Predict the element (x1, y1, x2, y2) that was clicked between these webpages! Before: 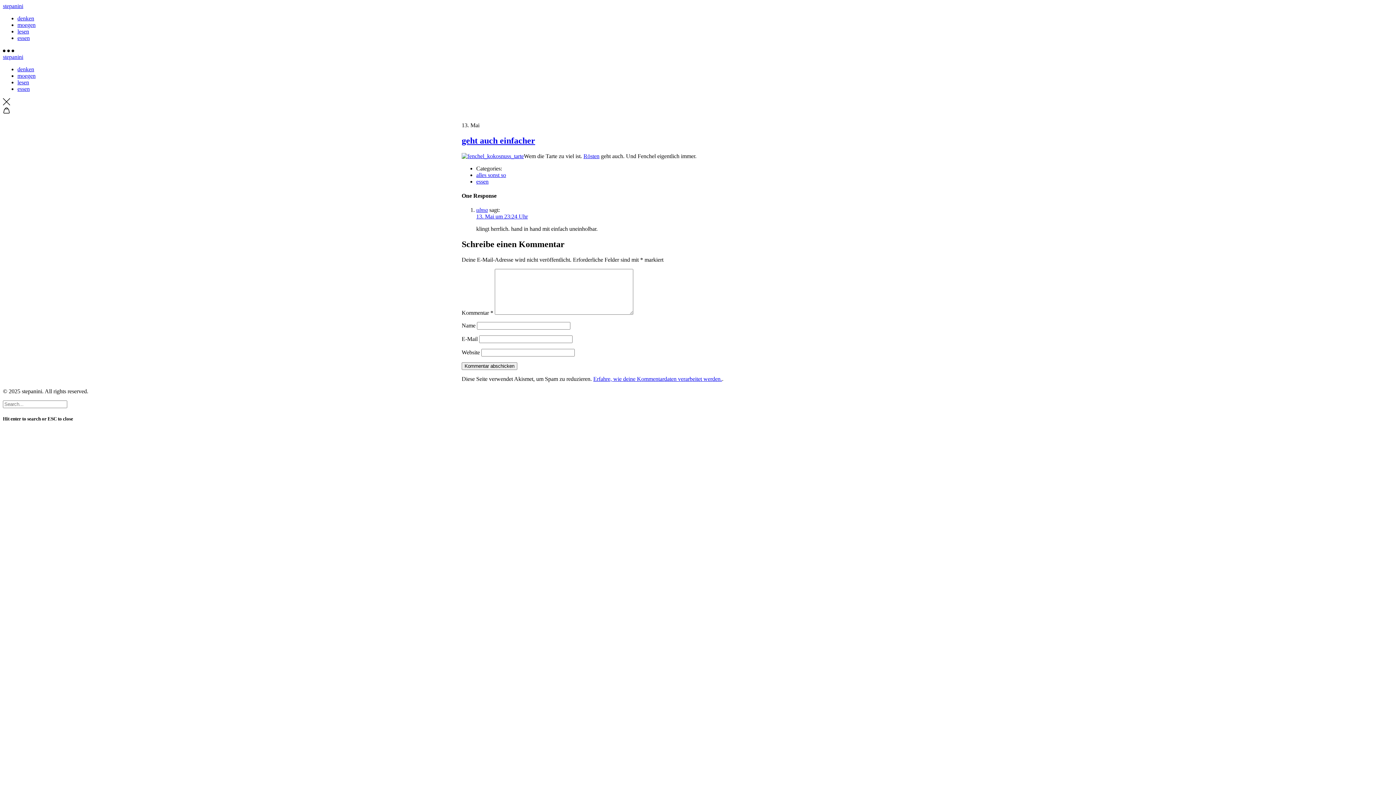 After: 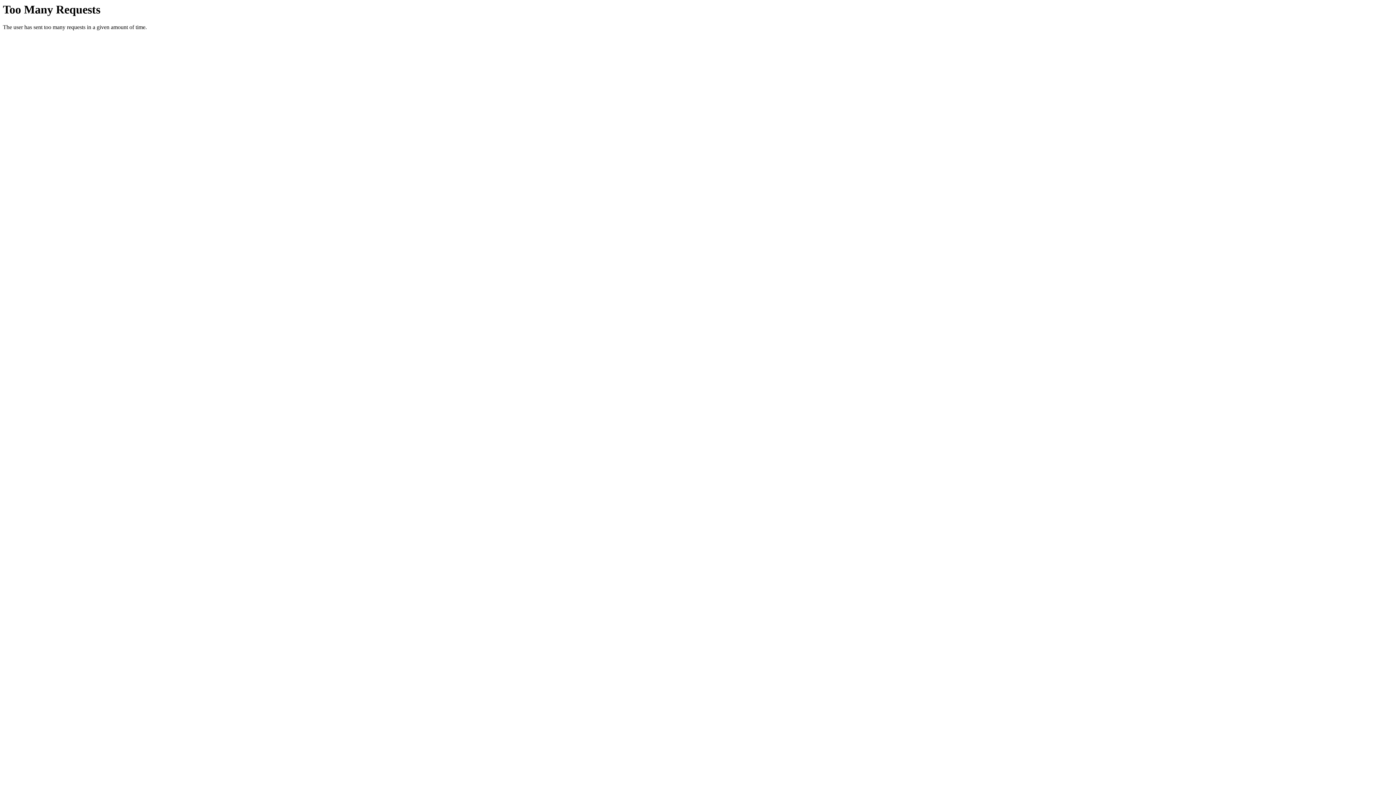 Action: label: denken bbox: (17, 66, 34, 72)